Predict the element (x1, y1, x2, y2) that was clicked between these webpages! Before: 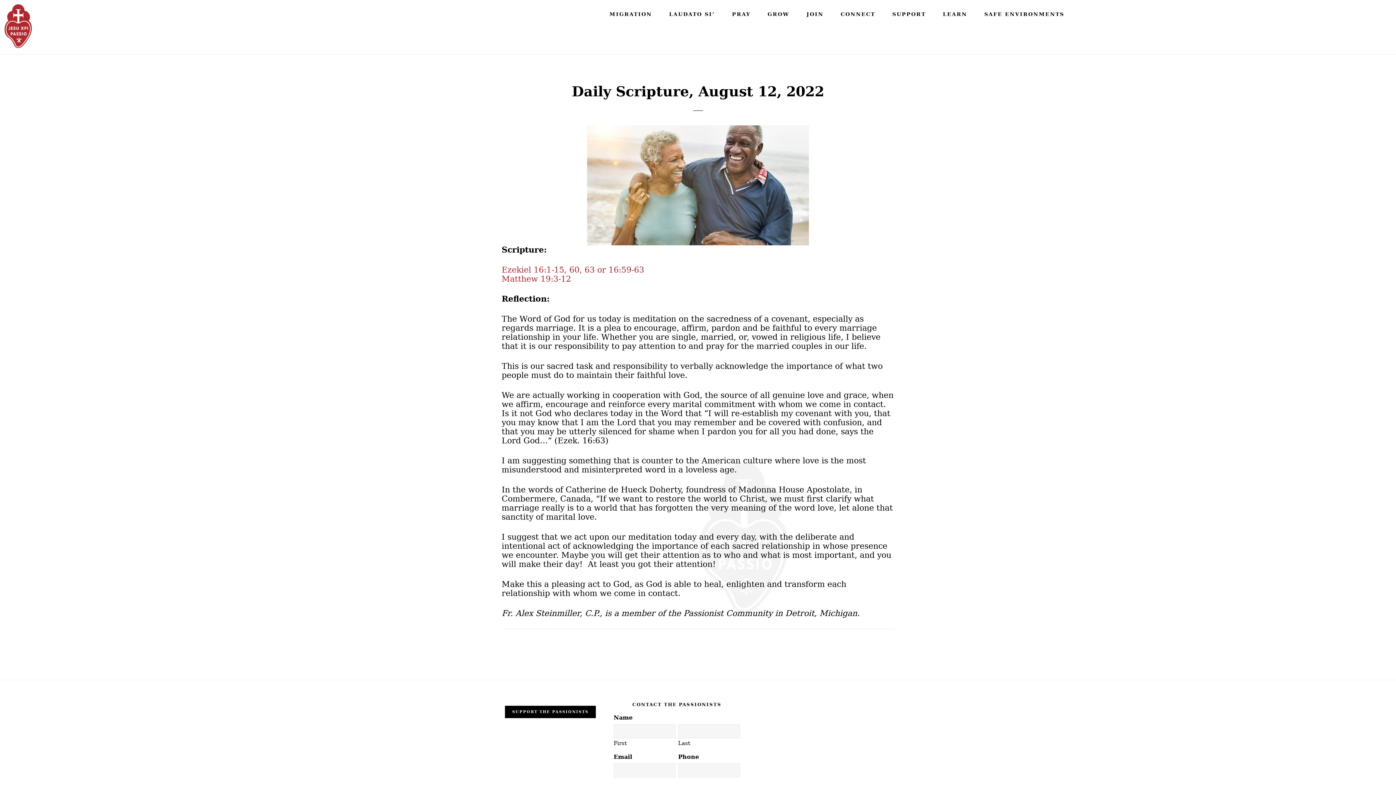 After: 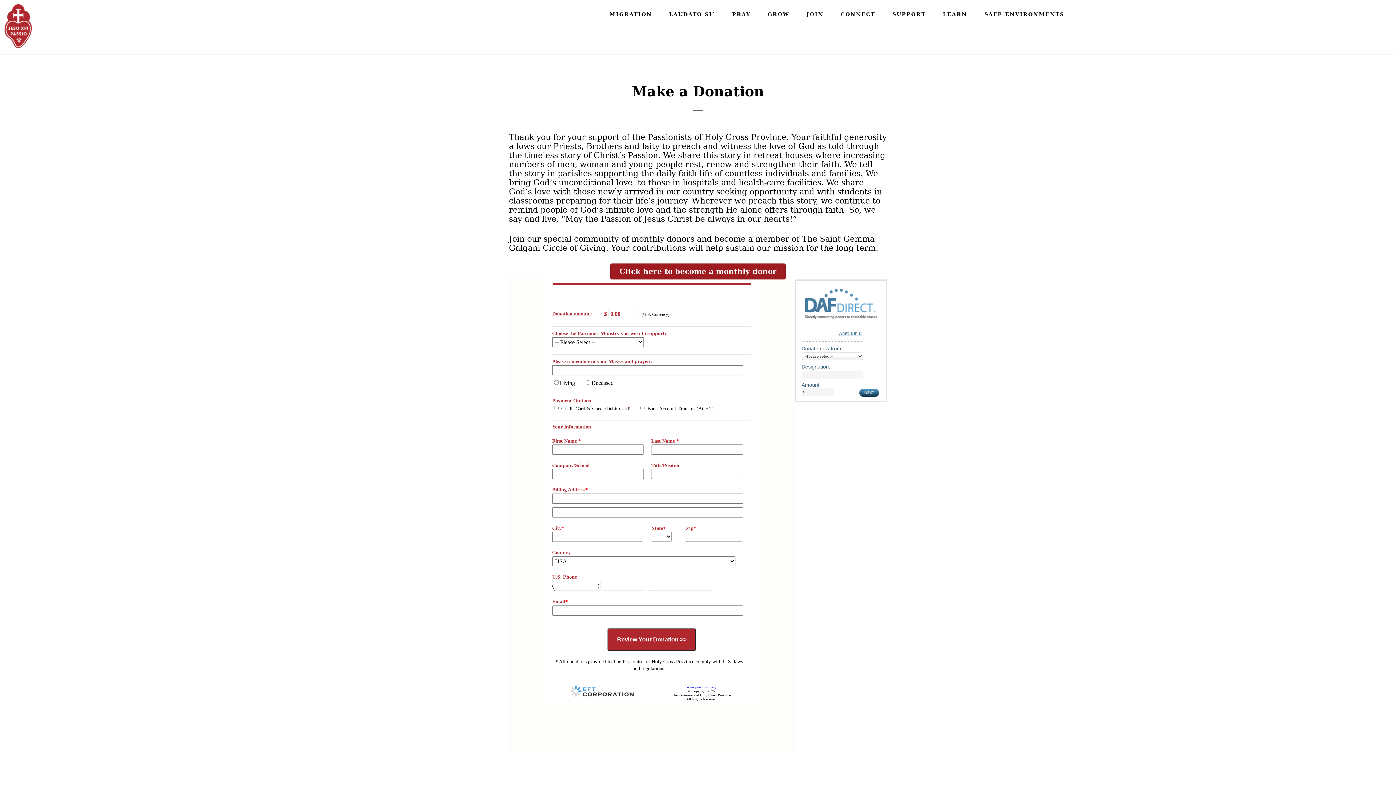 Action: label: SUPPORT THE PASSIONISTS bbox: (505, 706, 596, 718)